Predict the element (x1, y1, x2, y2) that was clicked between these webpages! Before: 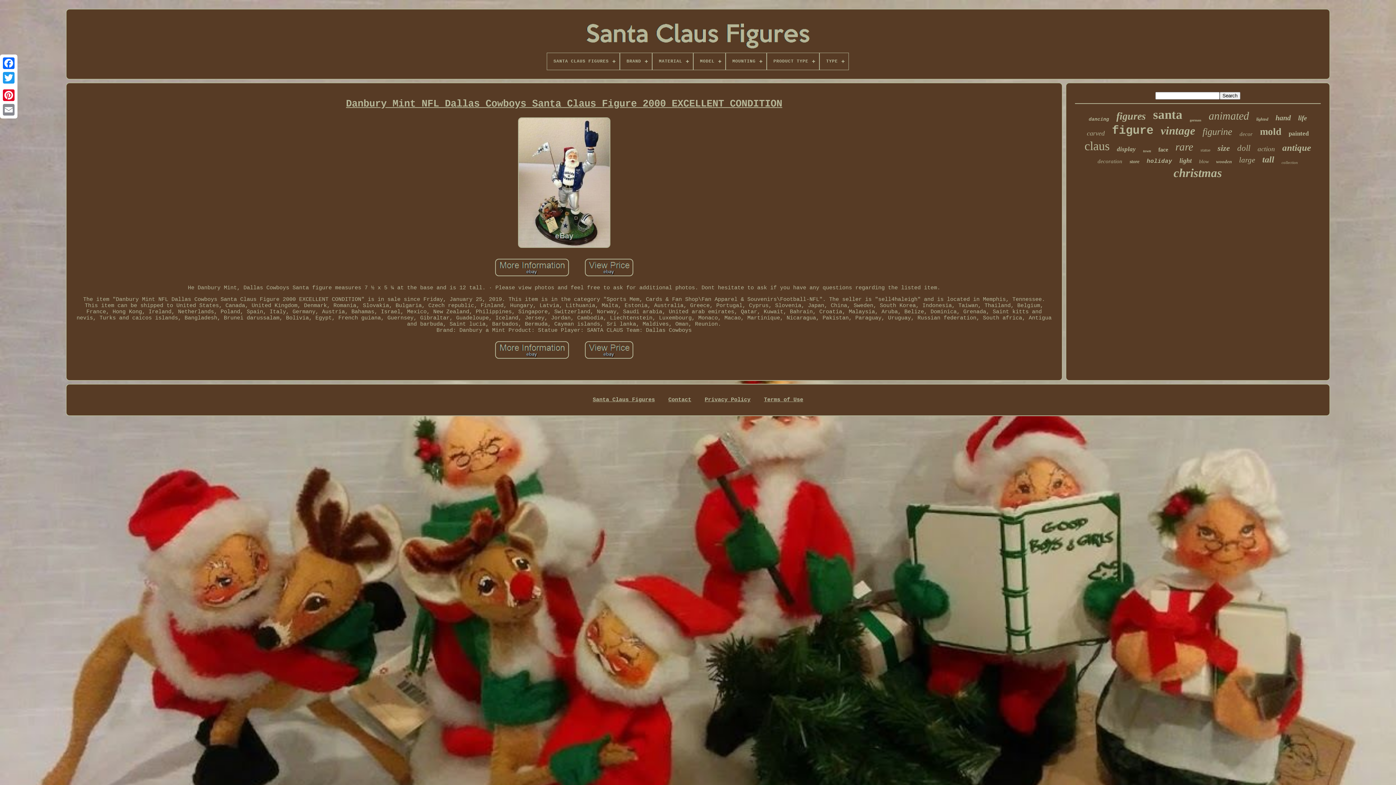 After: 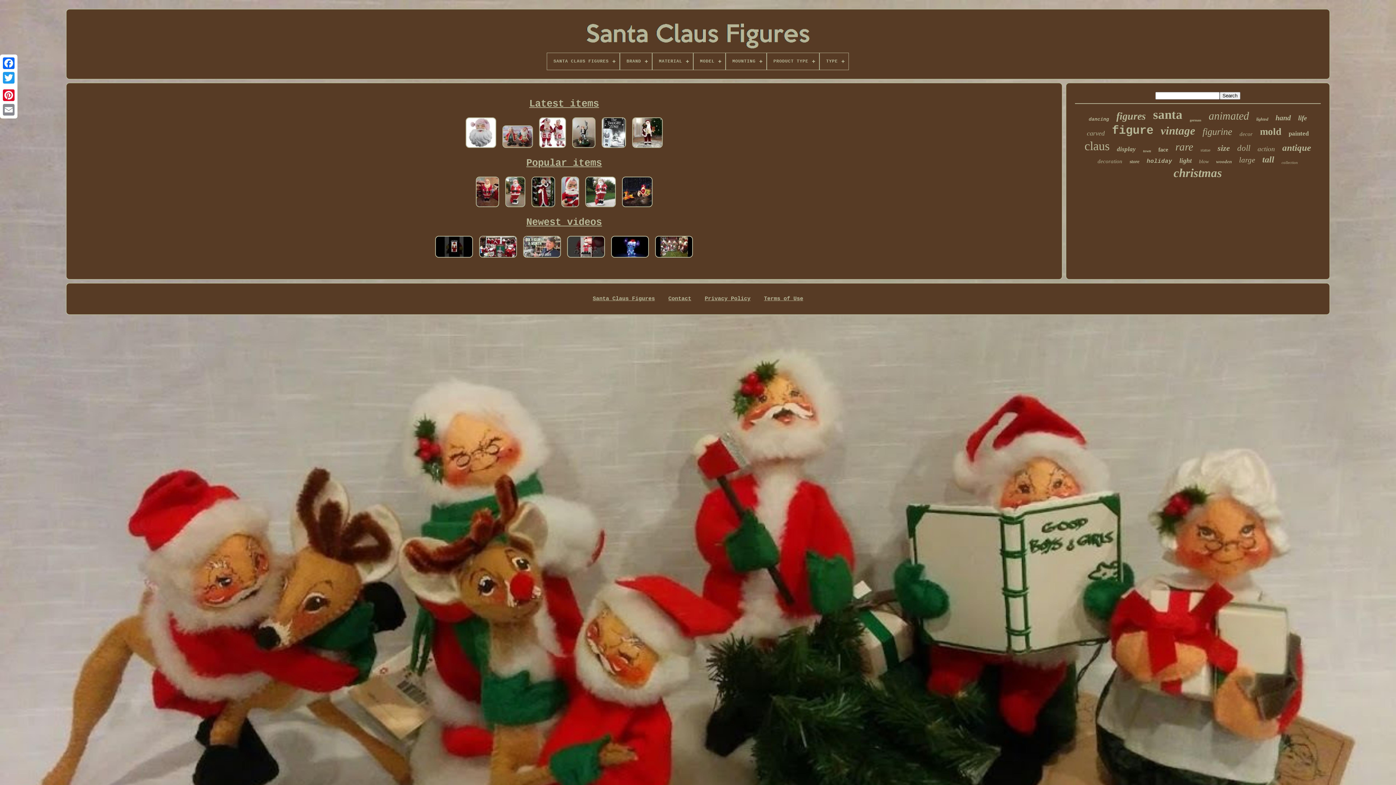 Action: bbox: (547, 53, 619, 69) label: SANTA CLAUS FIGURES